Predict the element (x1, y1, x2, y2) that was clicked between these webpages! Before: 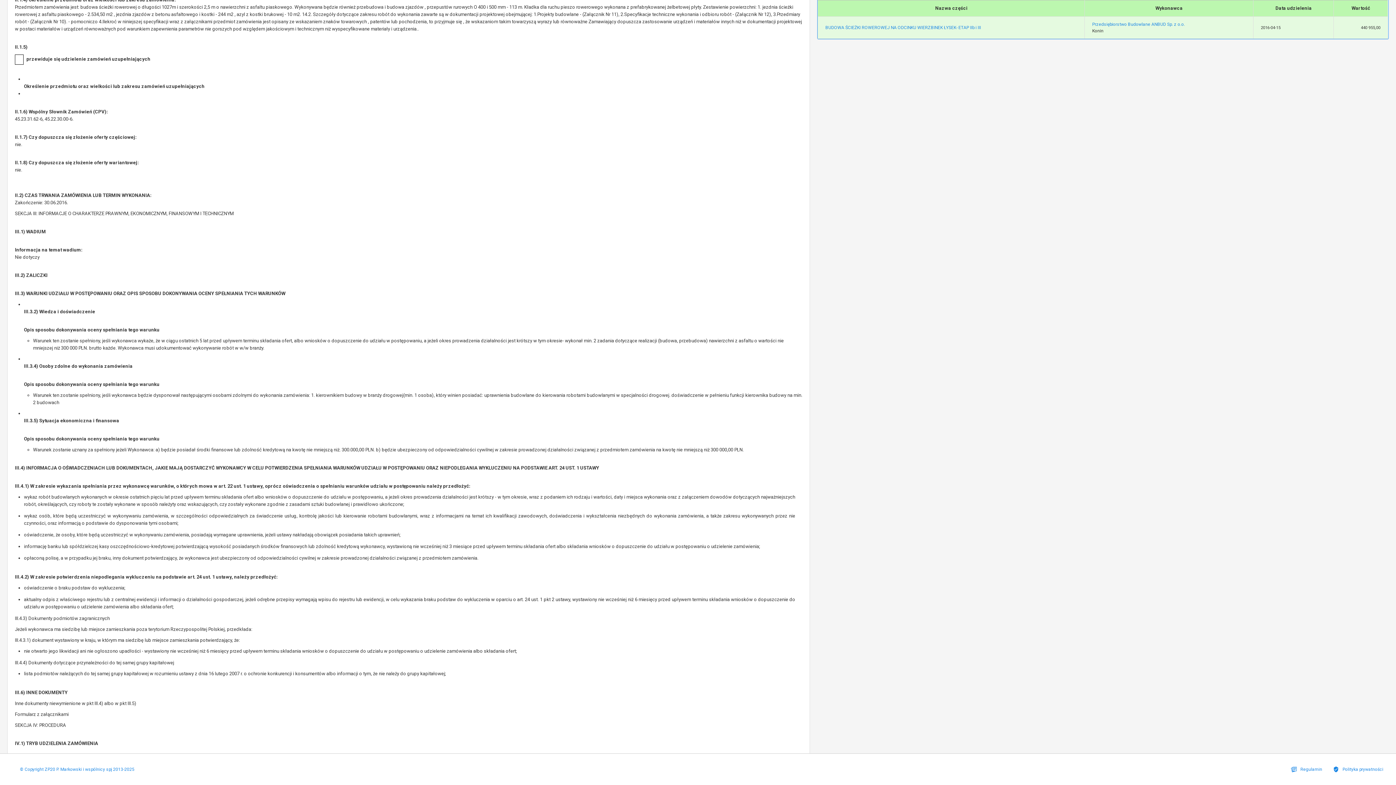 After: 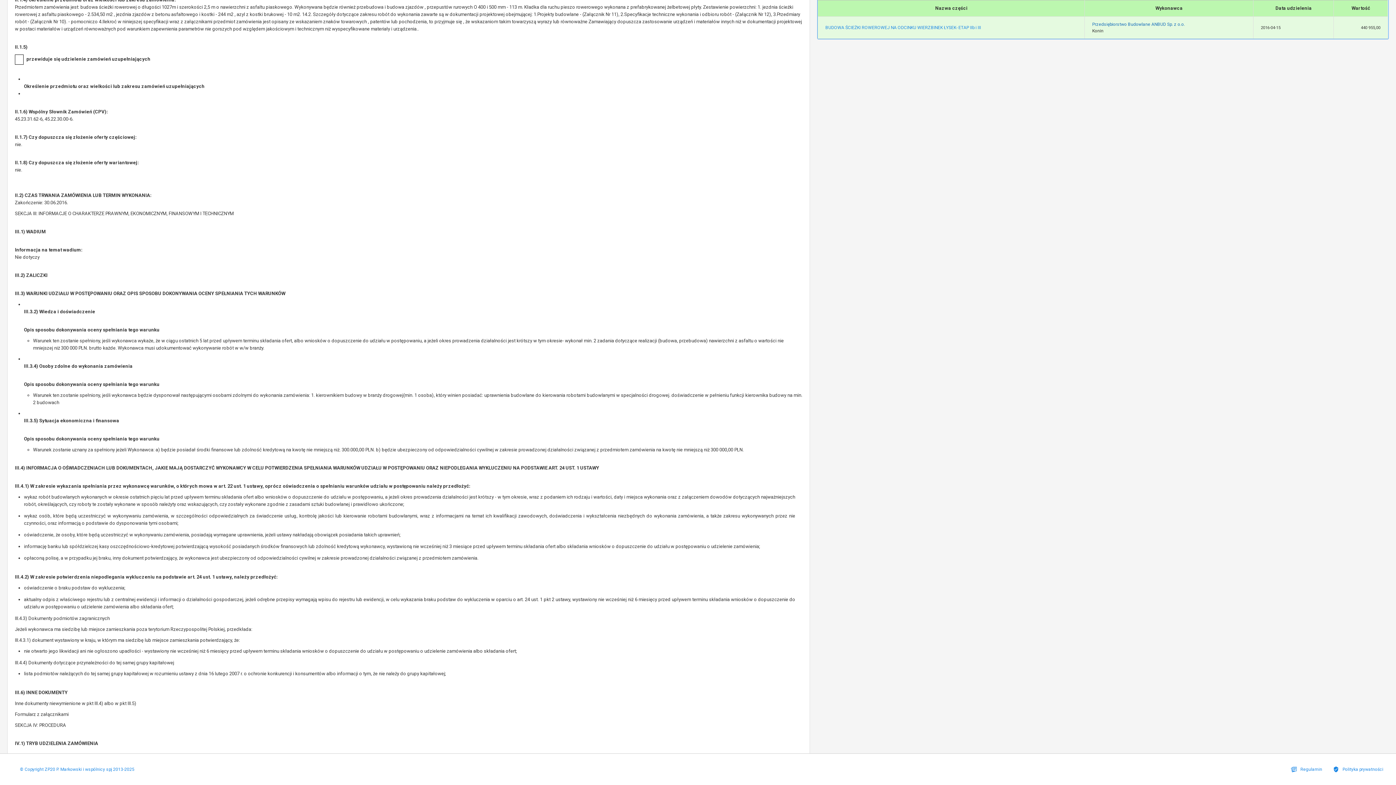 Action: label: Przedsiębiorstwo Budowlane ANBUD Sp. z o.o. bbox: (1092, 21, 1185, 26)